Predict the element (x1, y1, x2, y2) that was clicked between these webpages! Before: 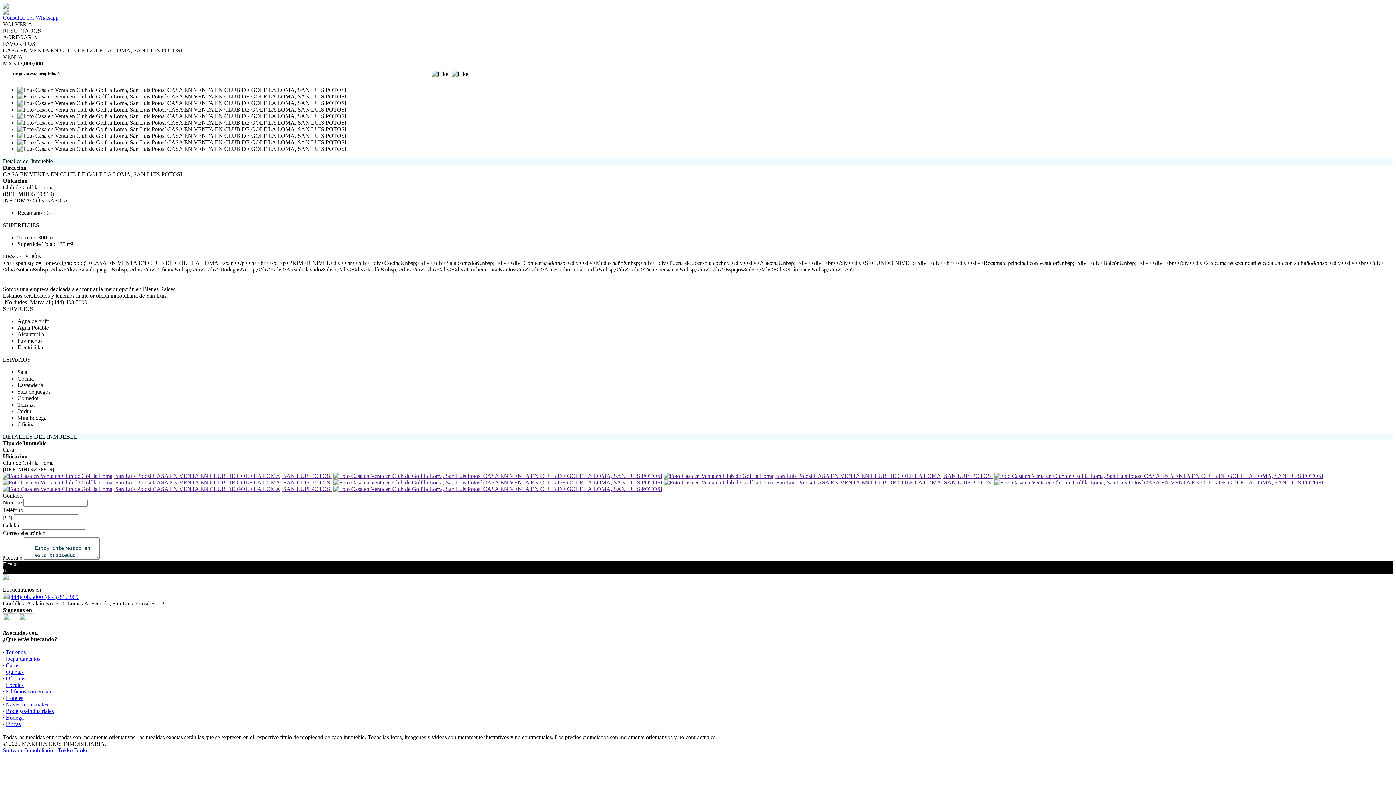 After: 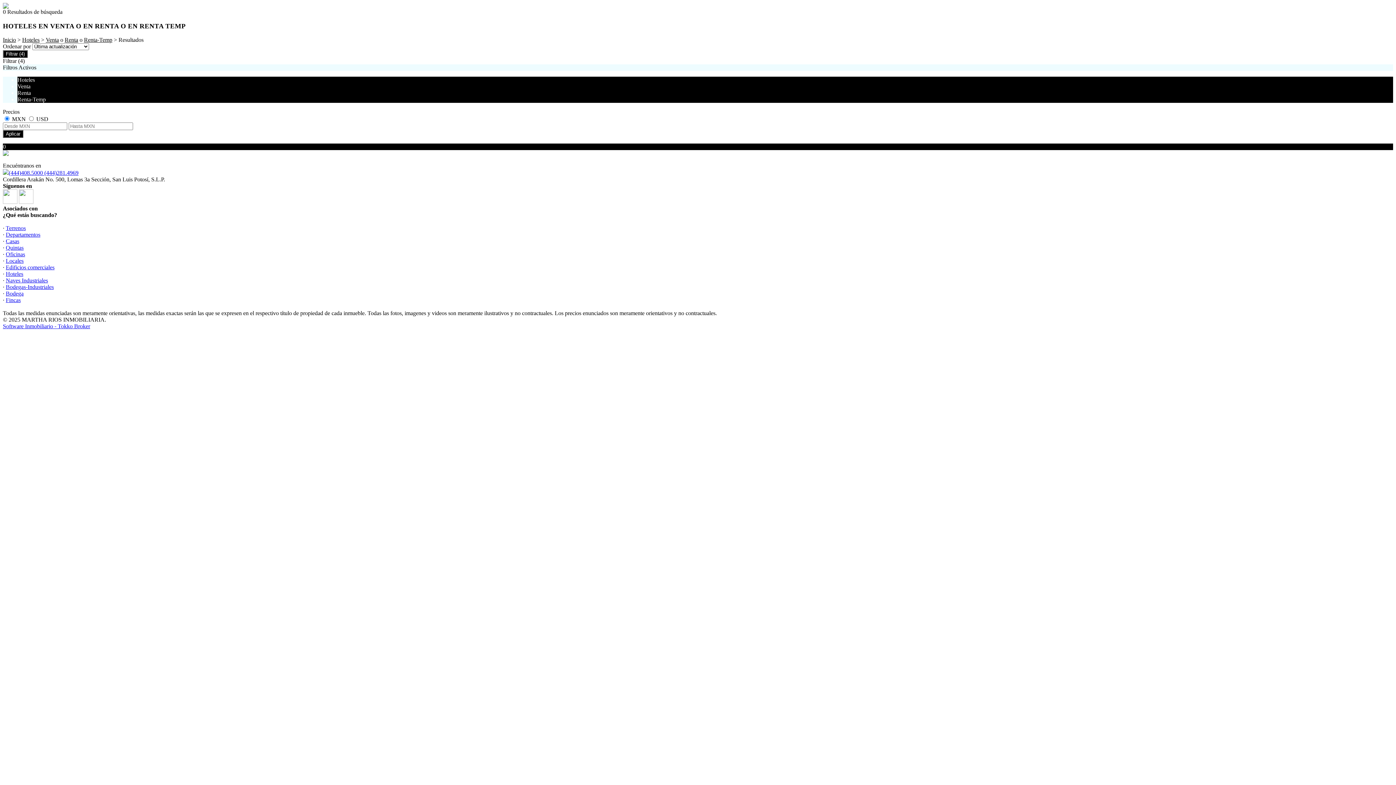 Action: bbox: (5, 695, 23, 701) label: Hoteles